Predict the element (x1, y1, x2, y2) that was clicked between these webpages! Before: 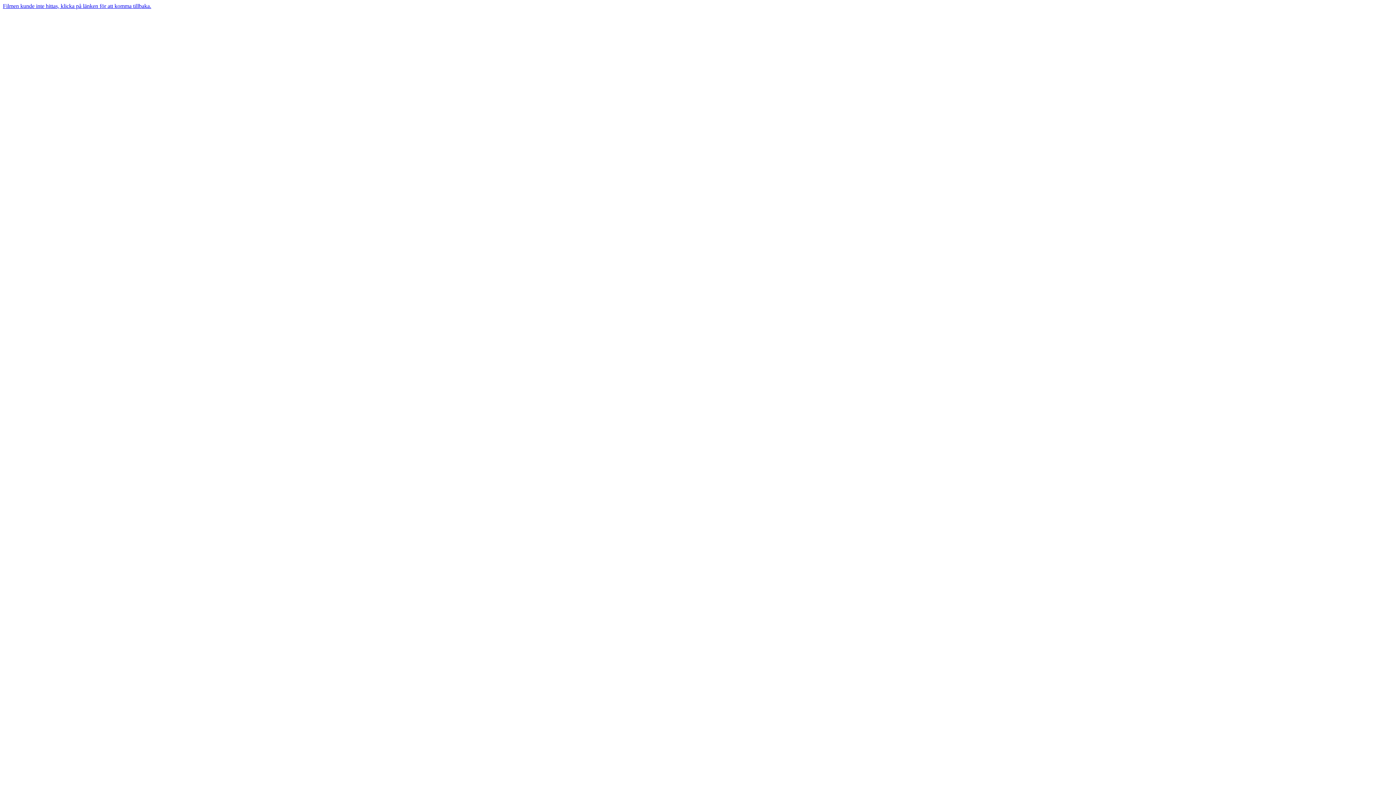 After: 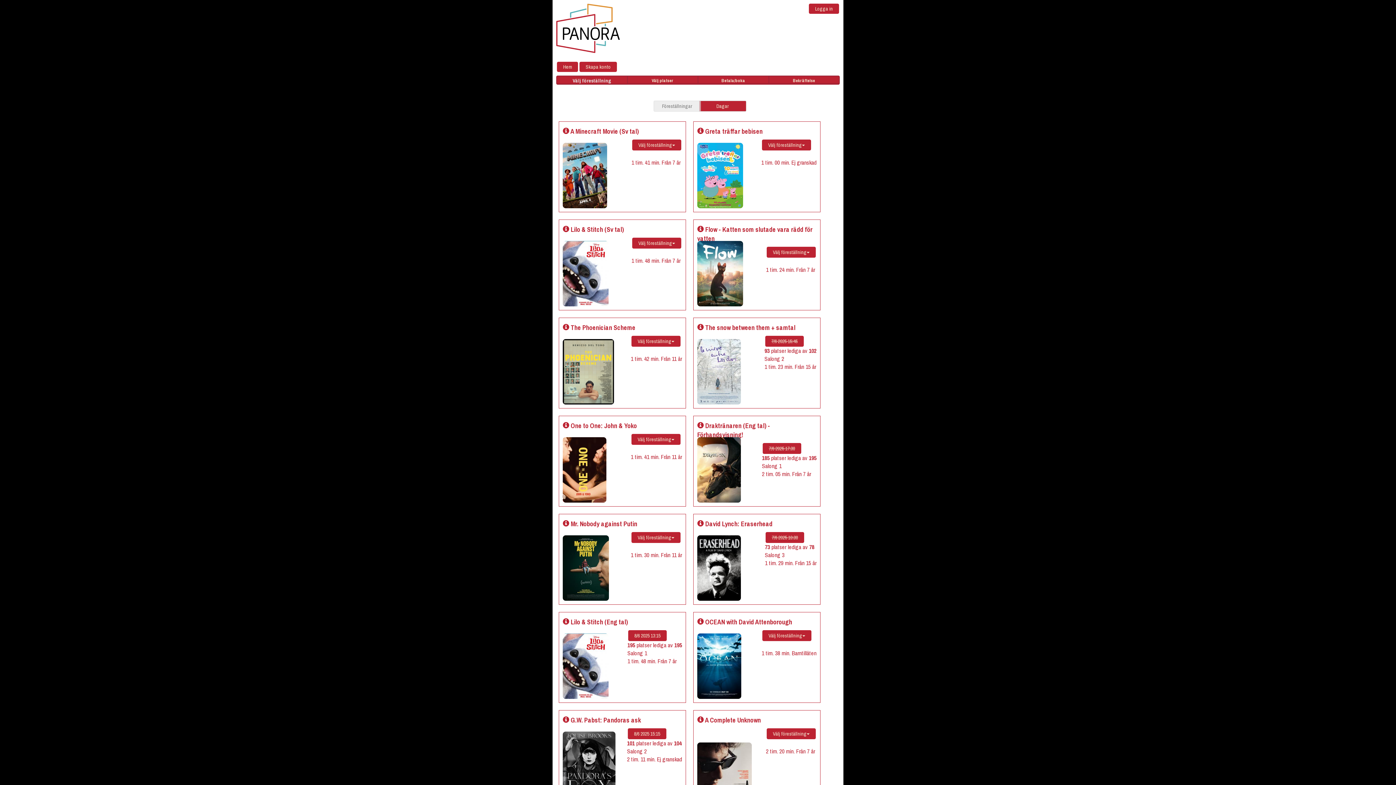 Action: bbox: (2, 2, 151, 9) label: Filmen kunde inte hittas, klicka på länken för att komma tillbaka.